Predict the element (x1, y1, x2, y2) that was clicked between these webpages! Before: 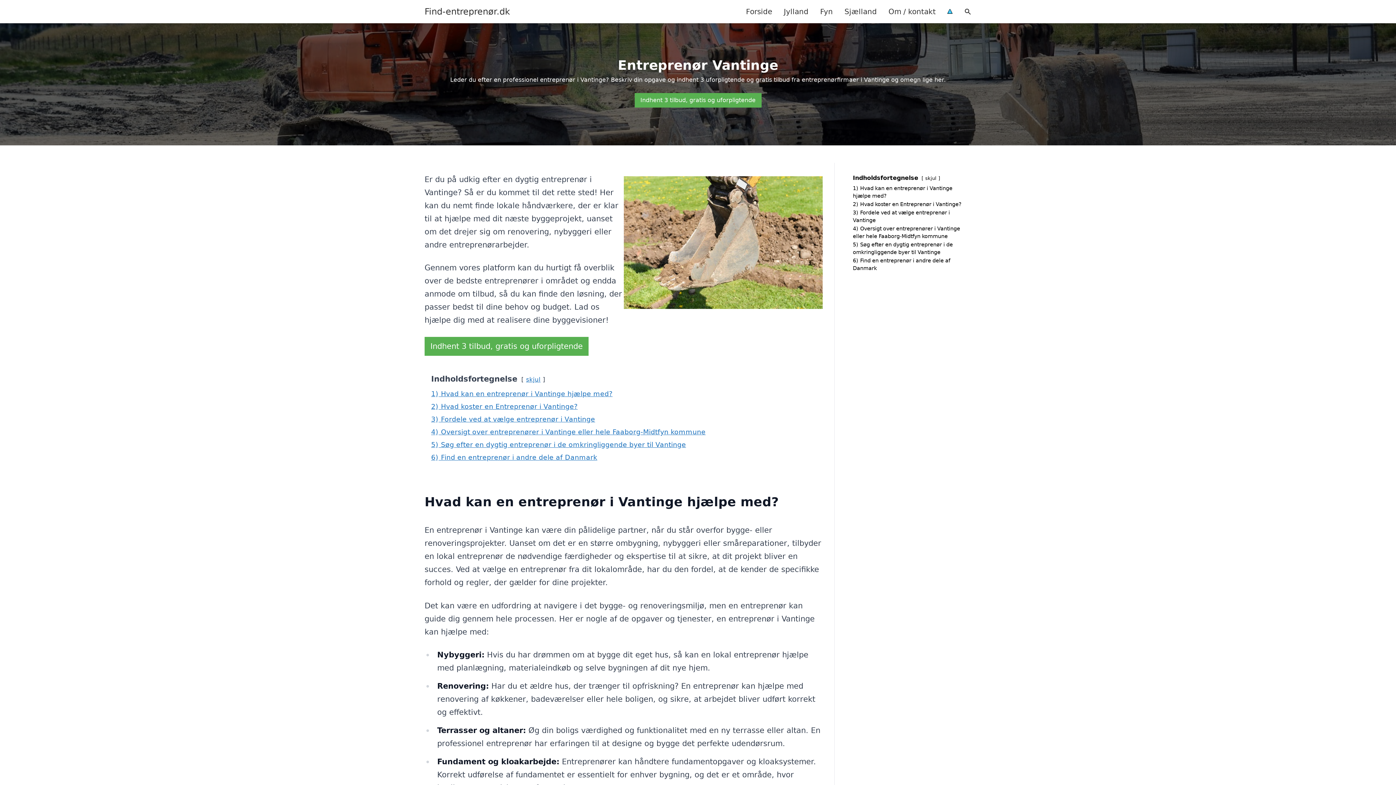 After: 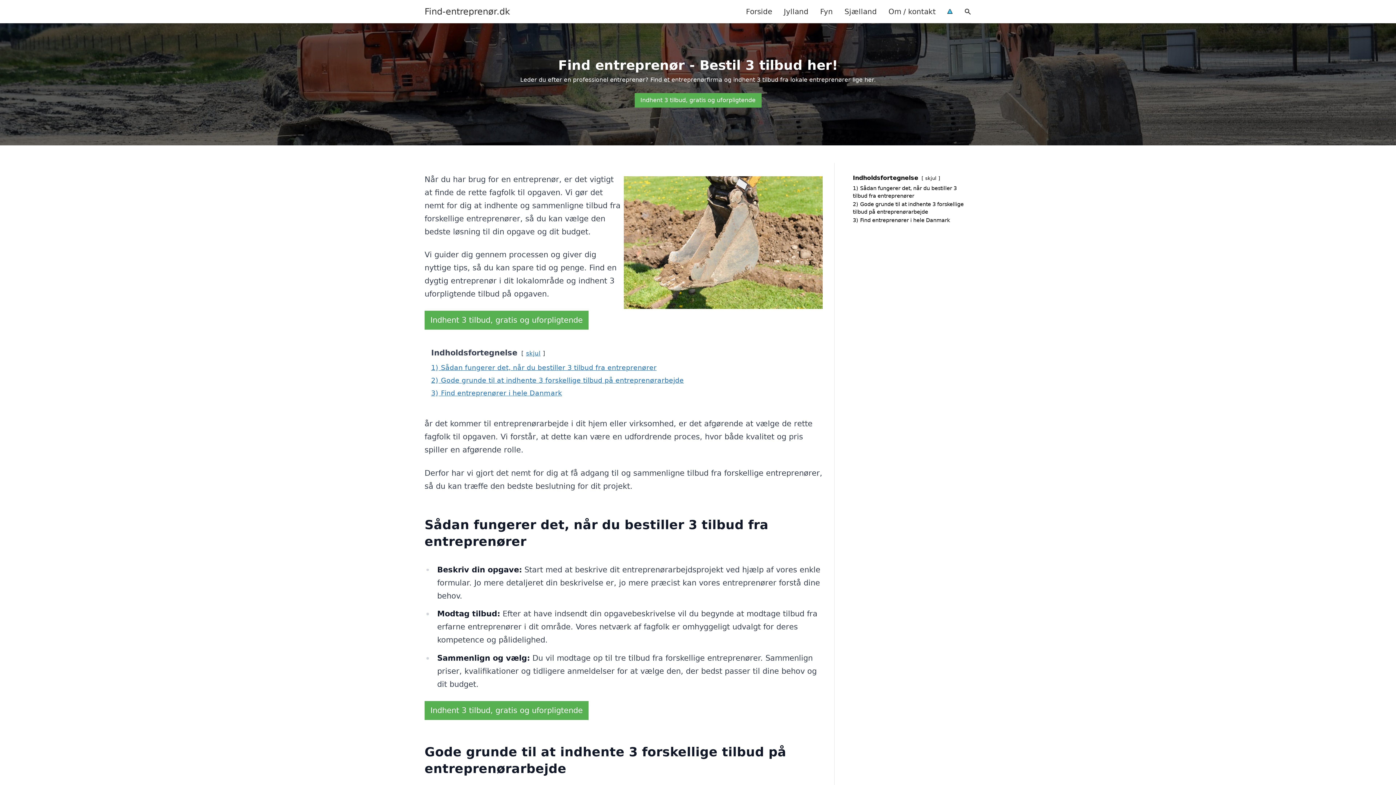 Action: label: Forside bbox: (740, 0, 778, 22)